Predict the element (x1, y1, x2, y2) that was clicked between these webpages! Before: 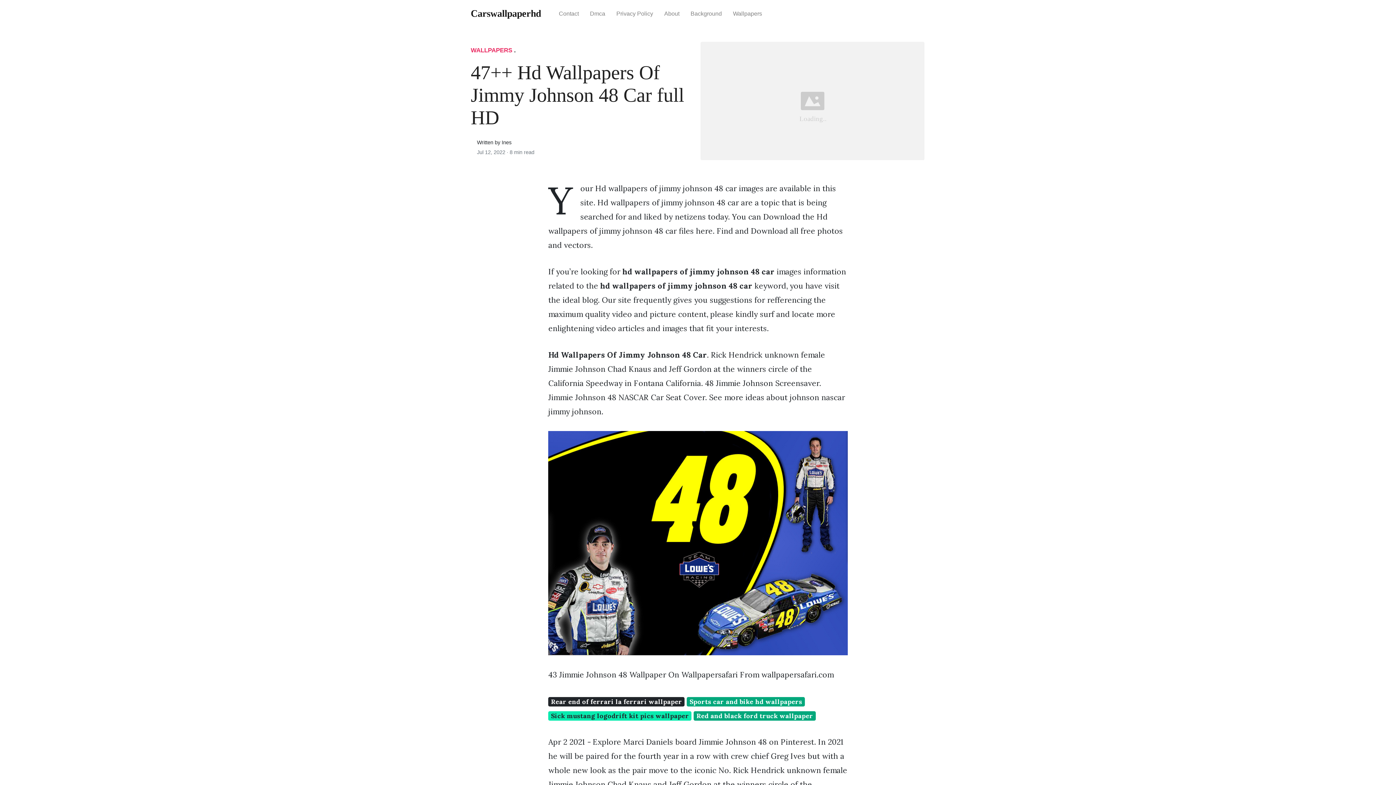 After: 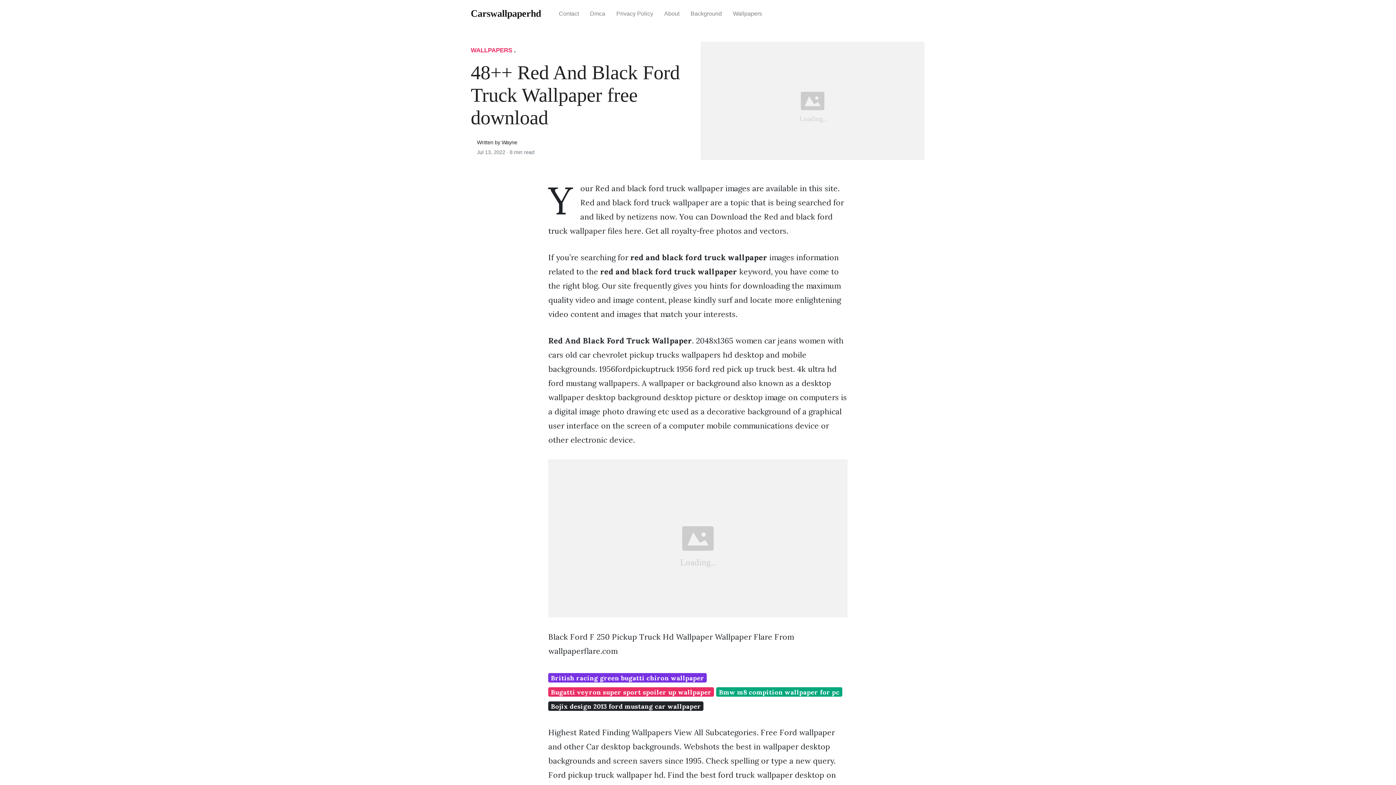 Action: bbox: (693, 711, 815, 721) label: Red and black ford truck wallpaper